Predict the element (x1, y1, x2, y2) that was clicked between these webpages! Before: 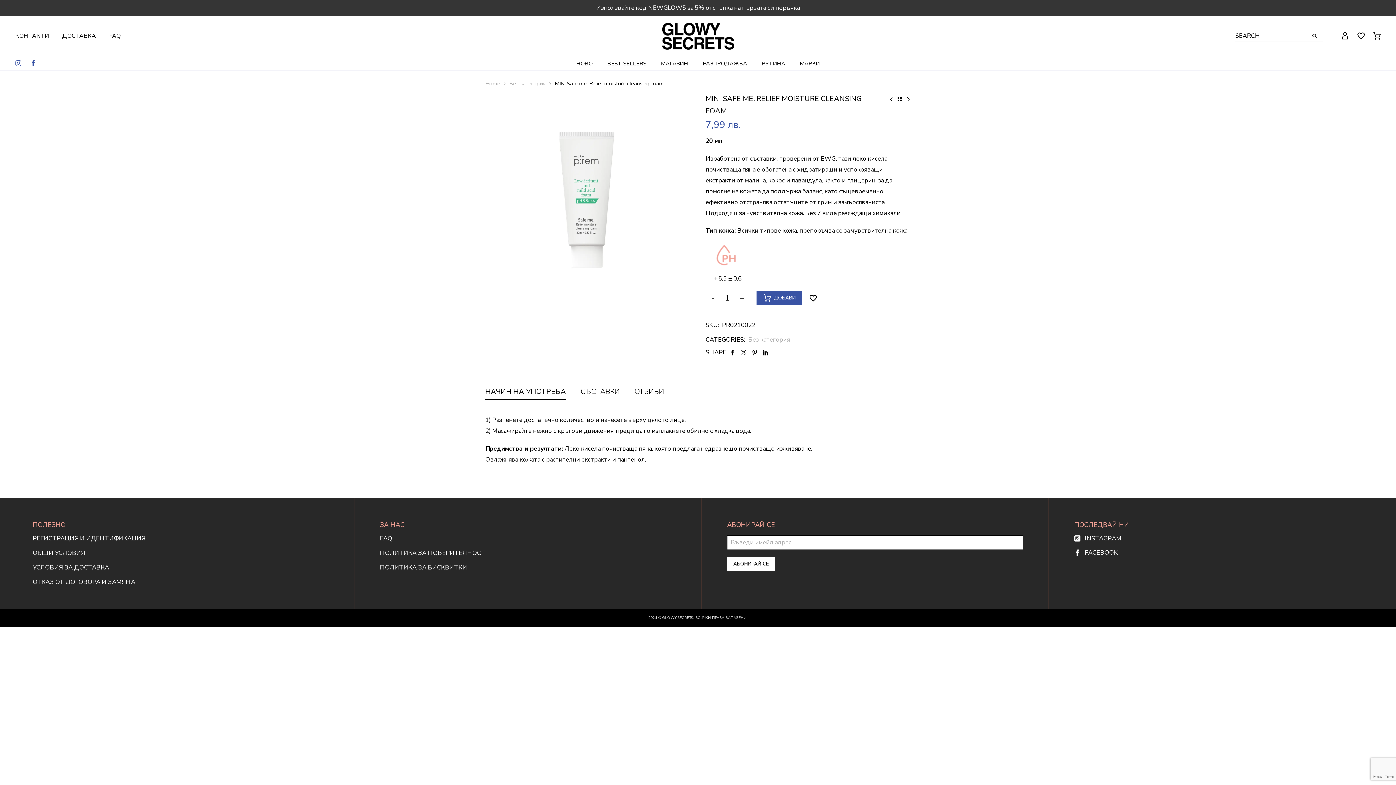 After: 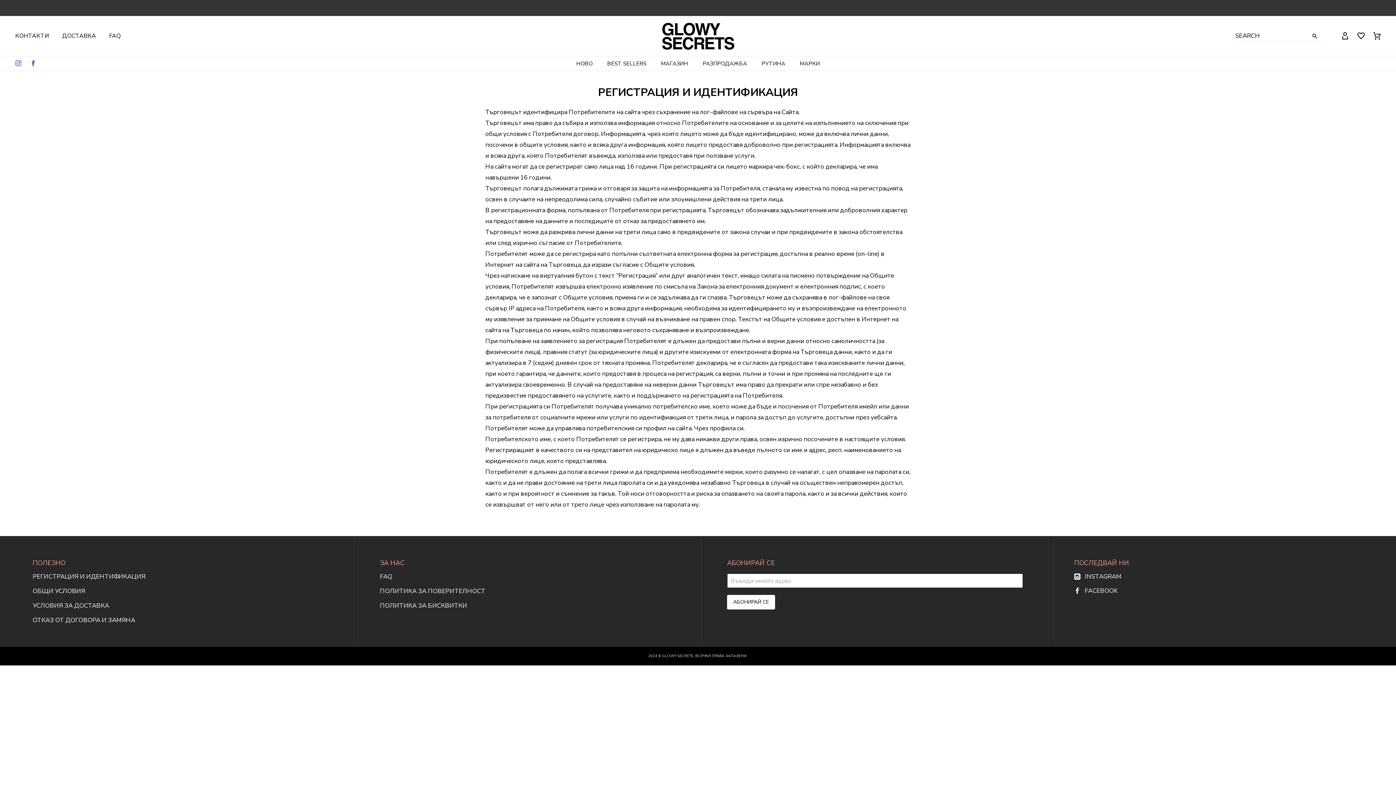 Action: label: РЕГИСТРАЦИЯ И ИДЕНТИФИКАЦИЯ bbox: (32, 534, 145, 542)